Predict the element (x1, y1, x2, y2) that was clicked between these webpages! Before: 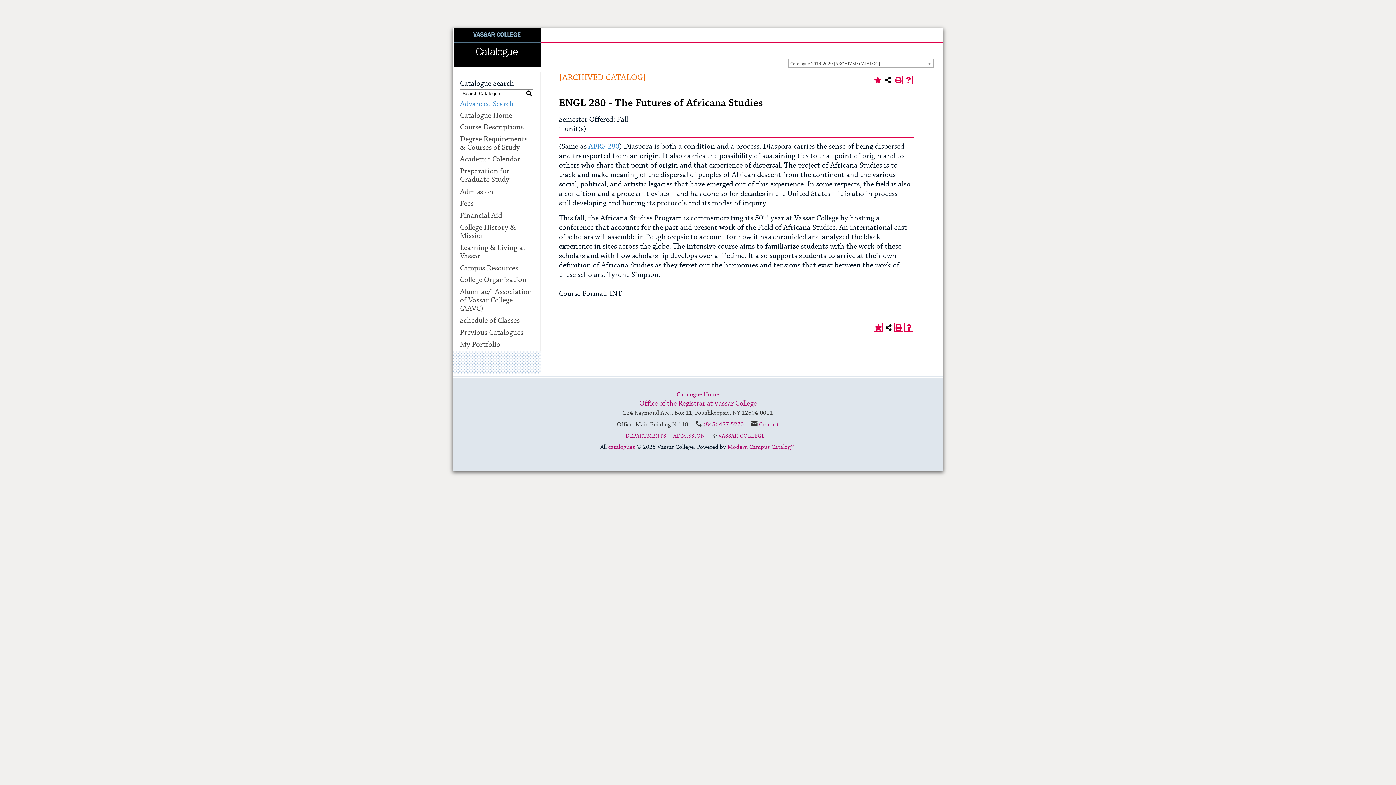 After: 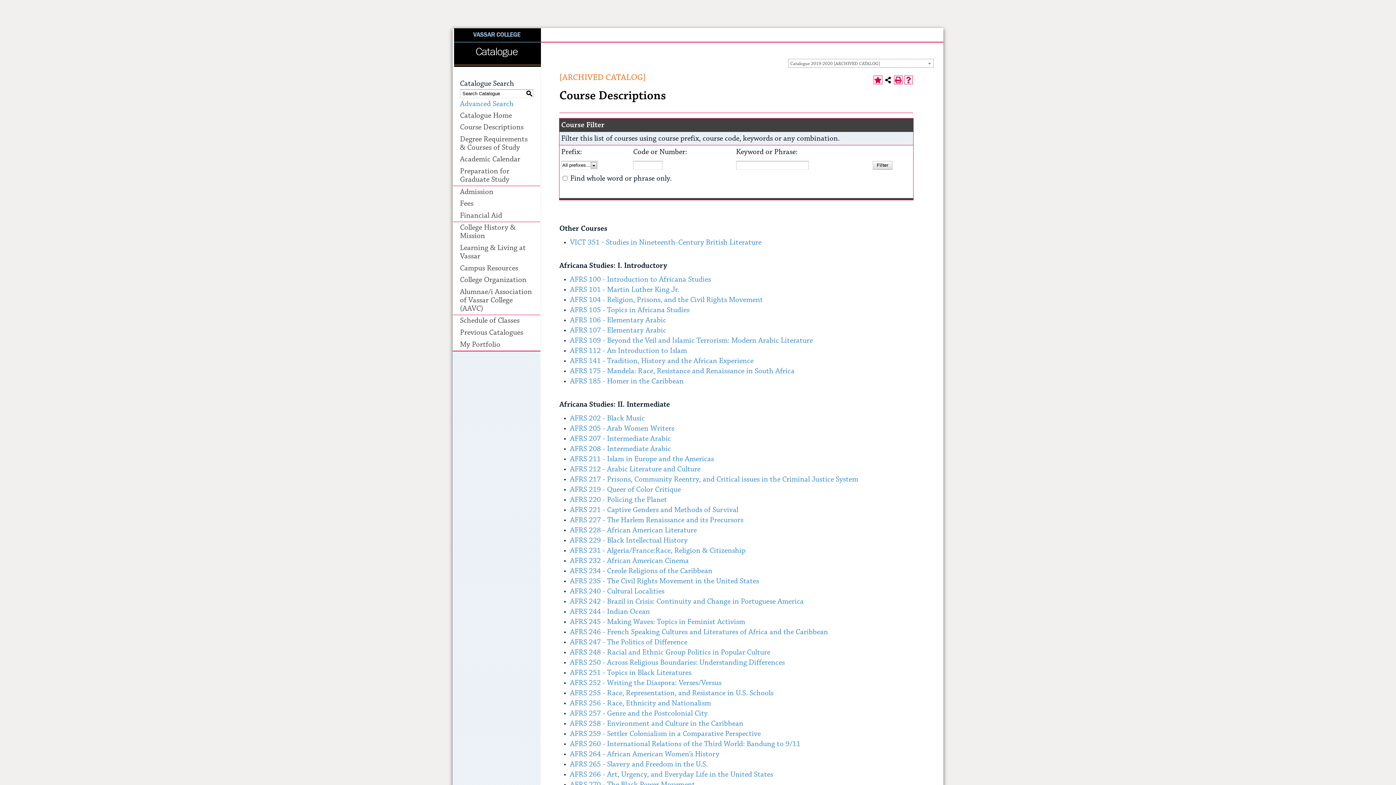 Action: bbox: (453, 121, 540, 133) label: Course Descriptions